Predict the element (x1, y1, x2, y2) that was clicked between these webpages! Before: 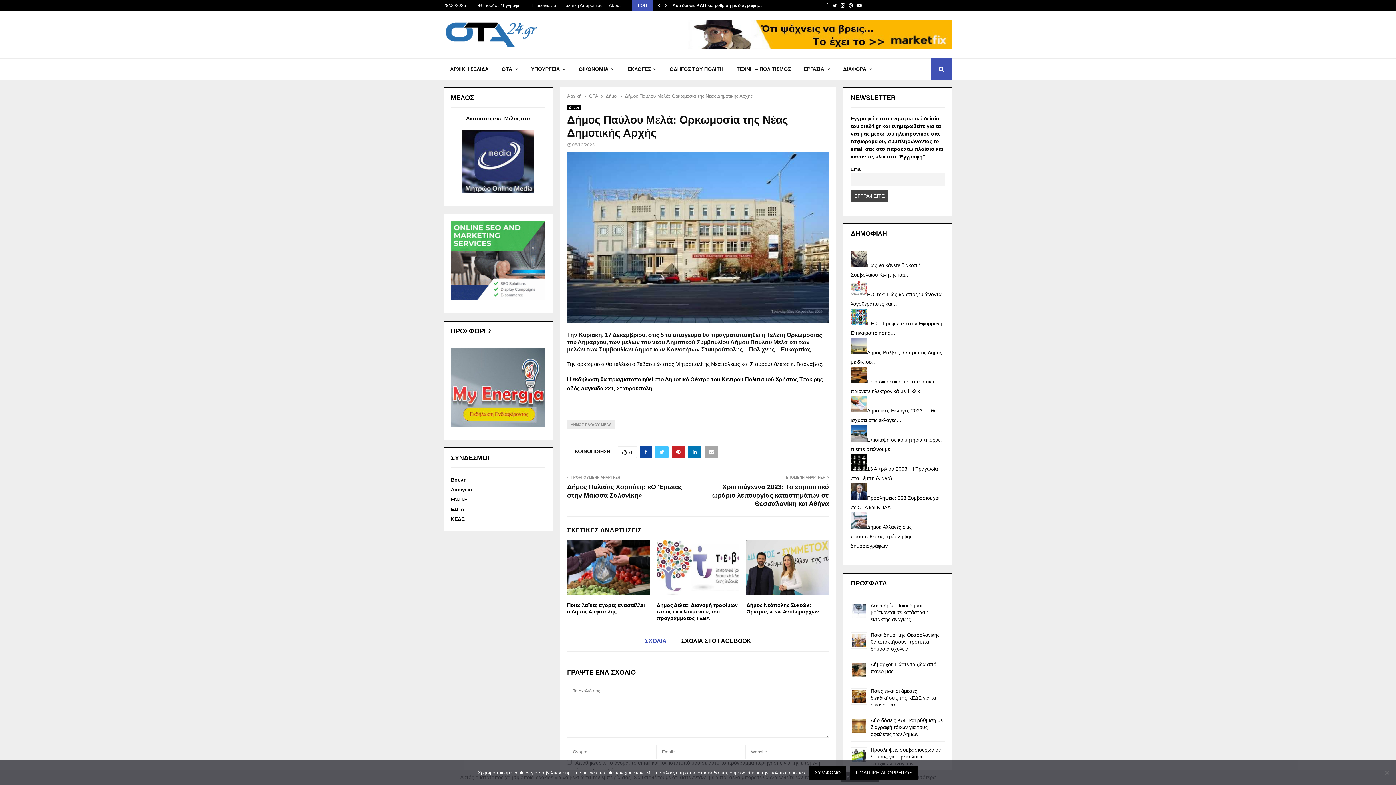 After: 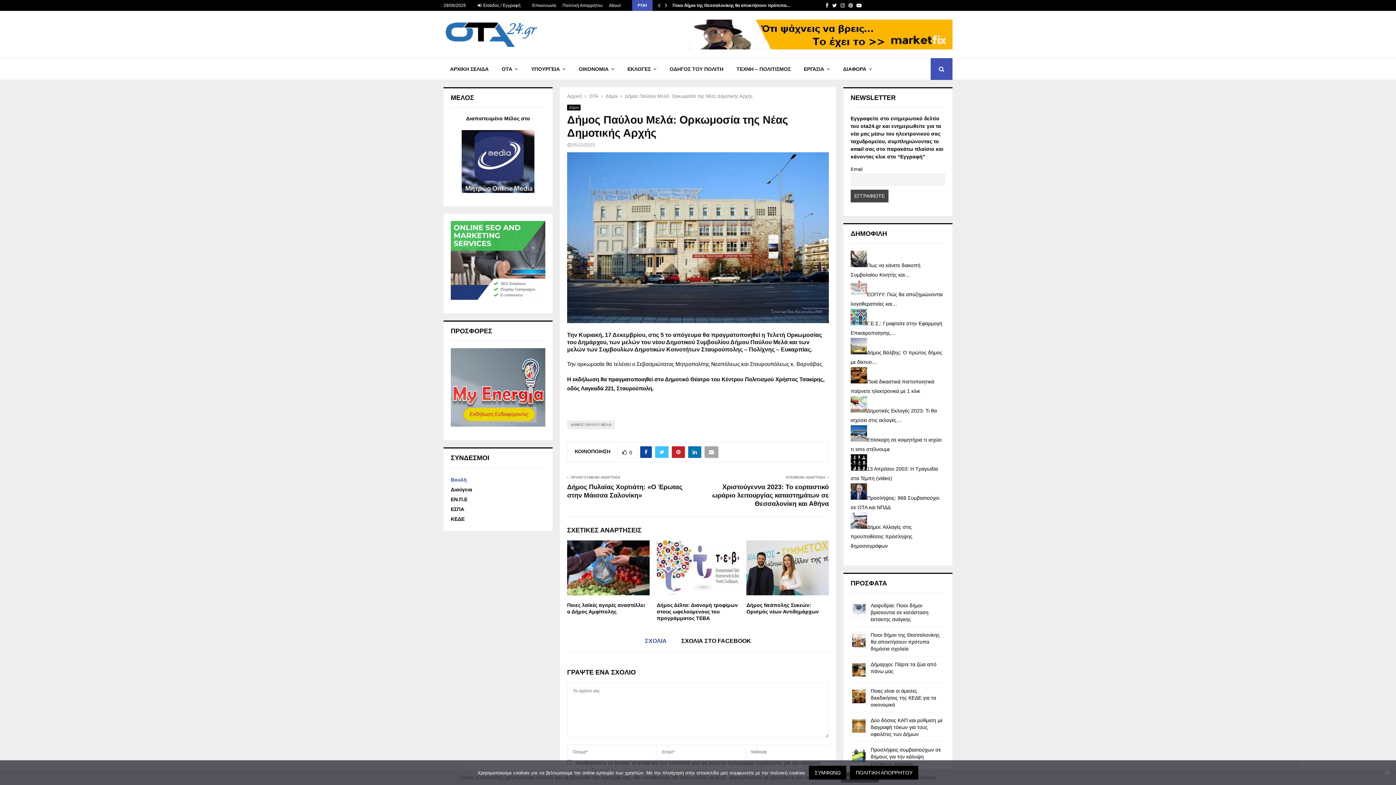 Action: label: Βουλή bbox: (450, 477, 466, 483)